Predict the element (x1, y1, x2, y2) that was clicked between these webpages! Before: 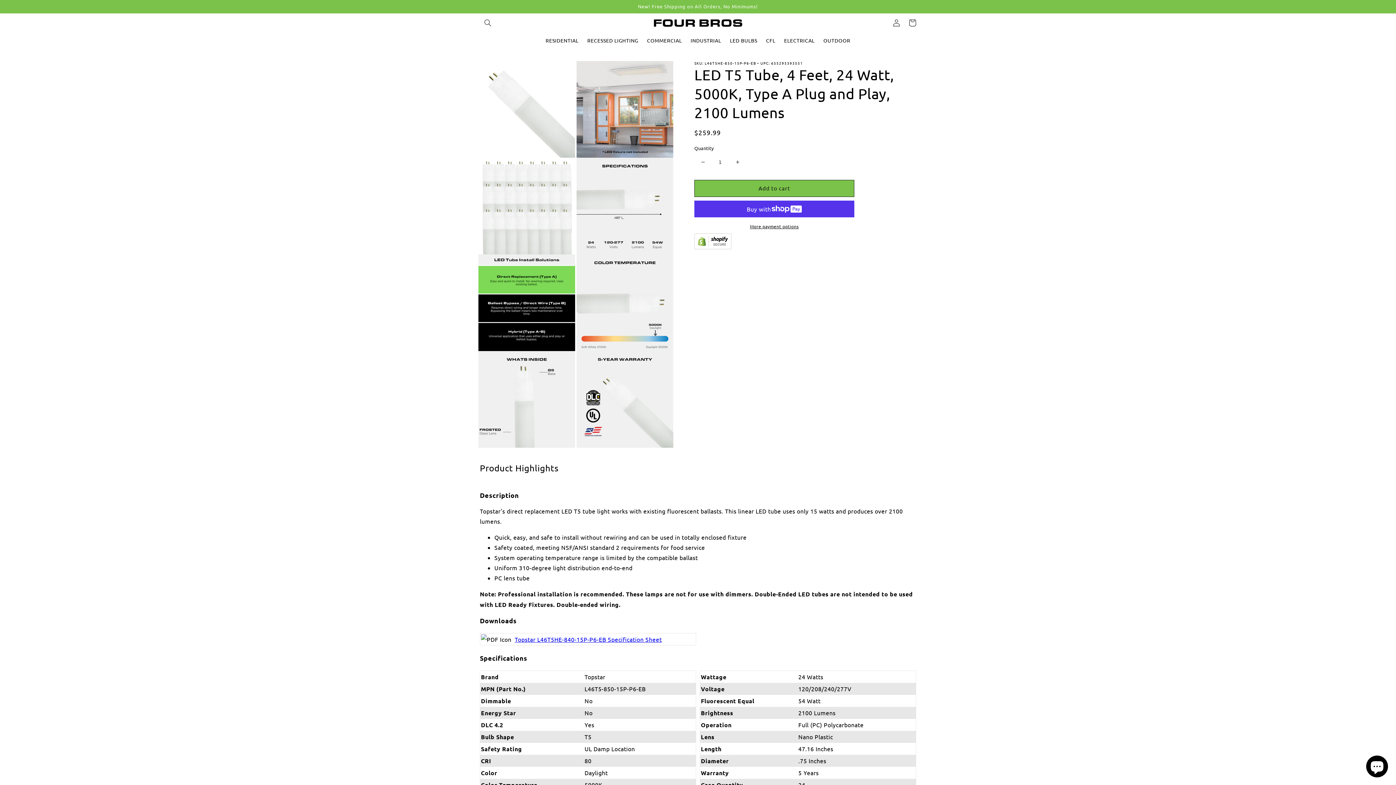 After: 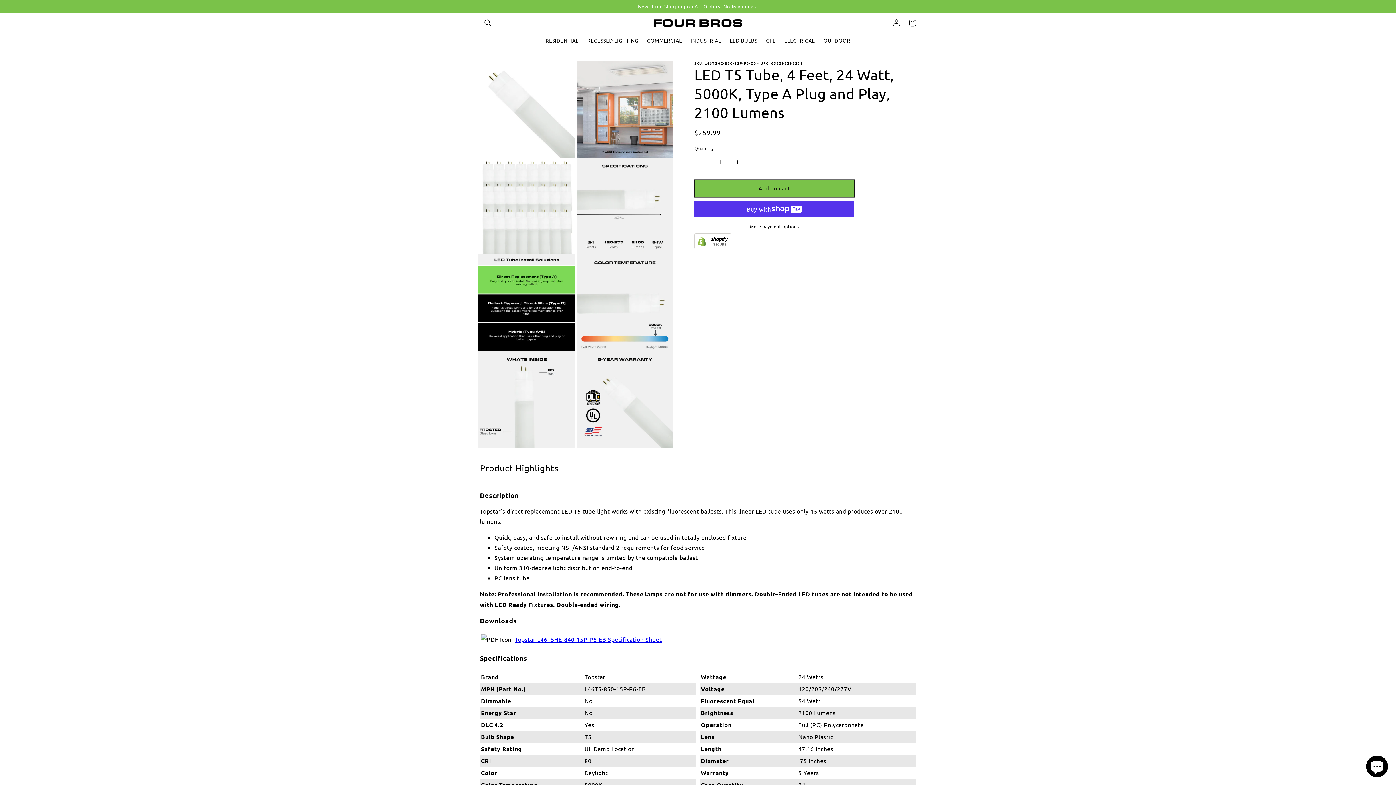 Action: bbox: (694, 179, 854, 196) label: Add to cart